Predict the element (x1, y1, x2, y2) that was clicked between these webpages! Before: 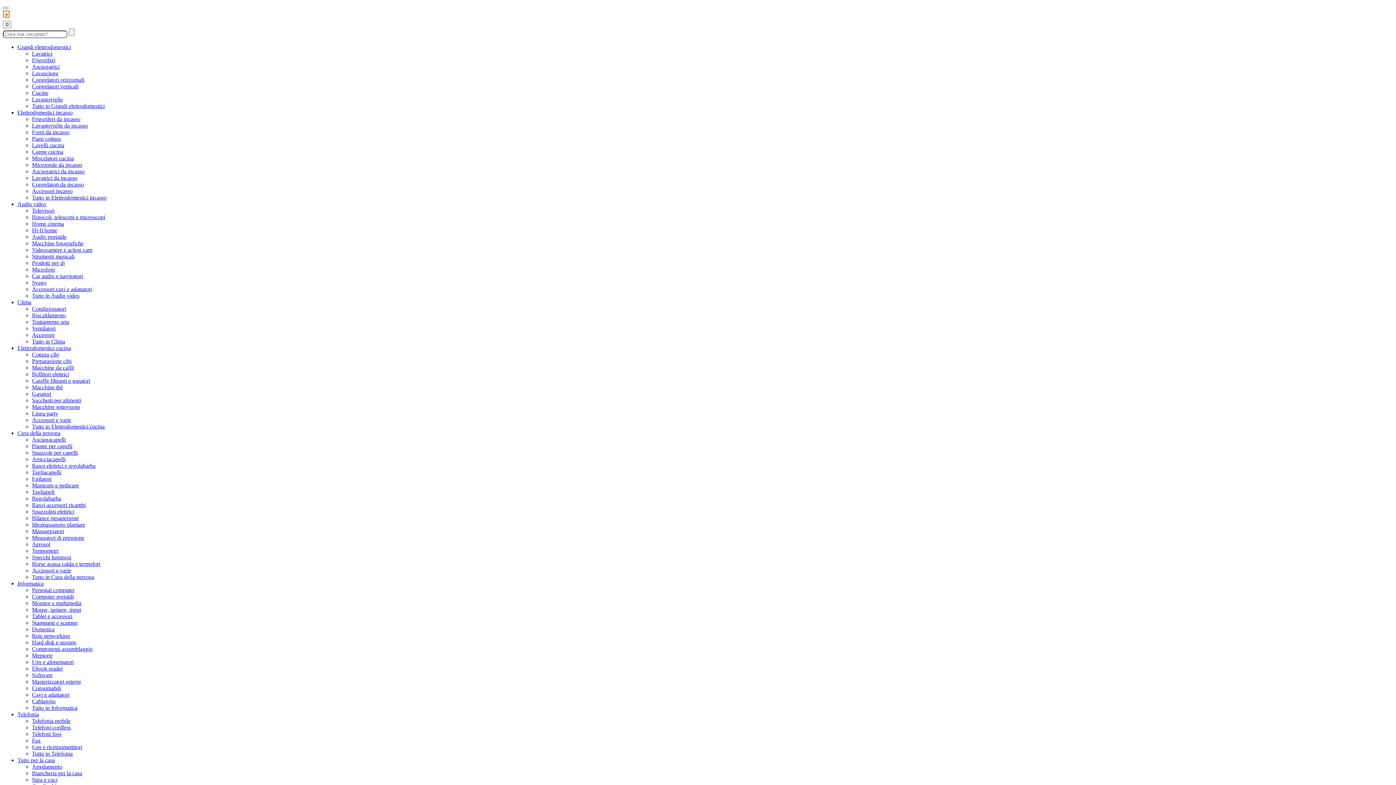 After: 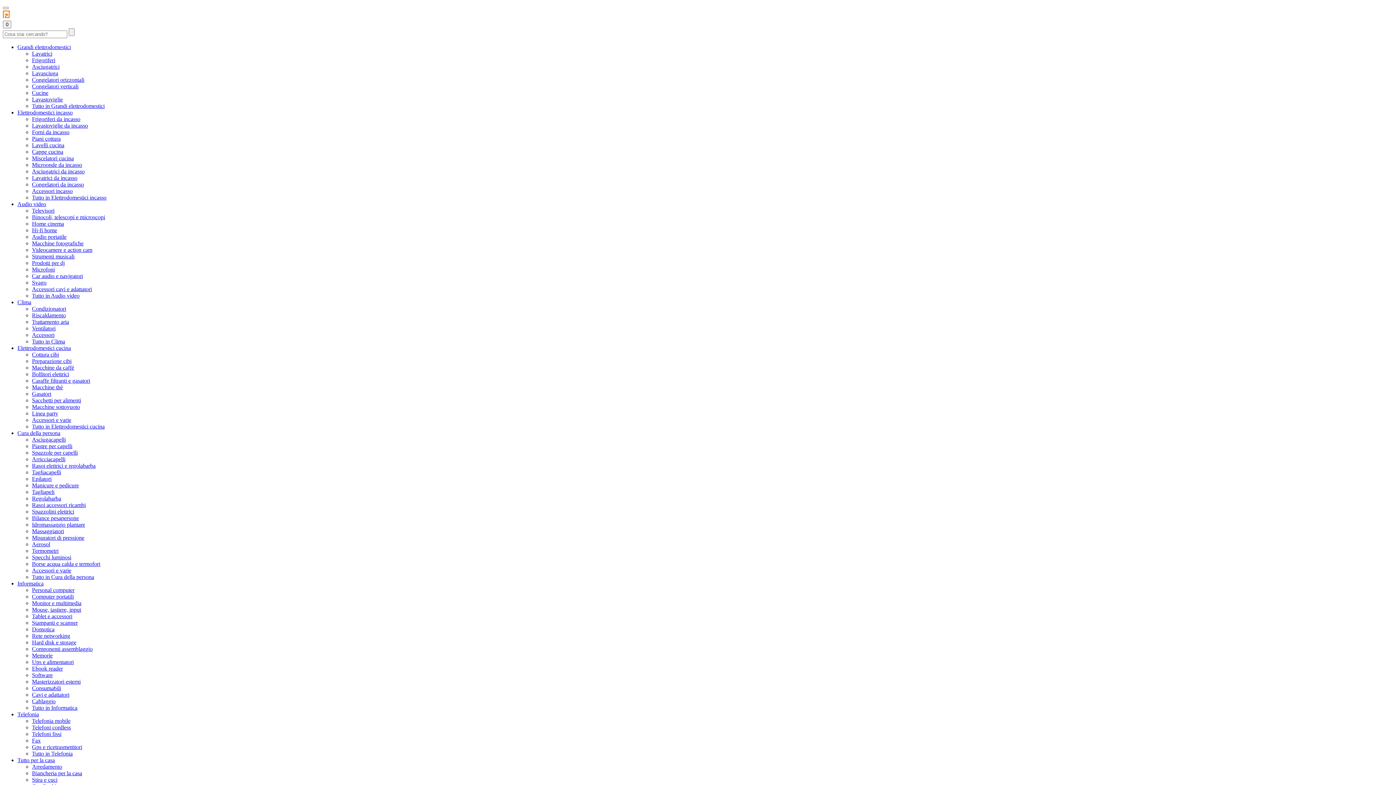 Action: bbox: (32, 548, 58, 554) label: Termometri